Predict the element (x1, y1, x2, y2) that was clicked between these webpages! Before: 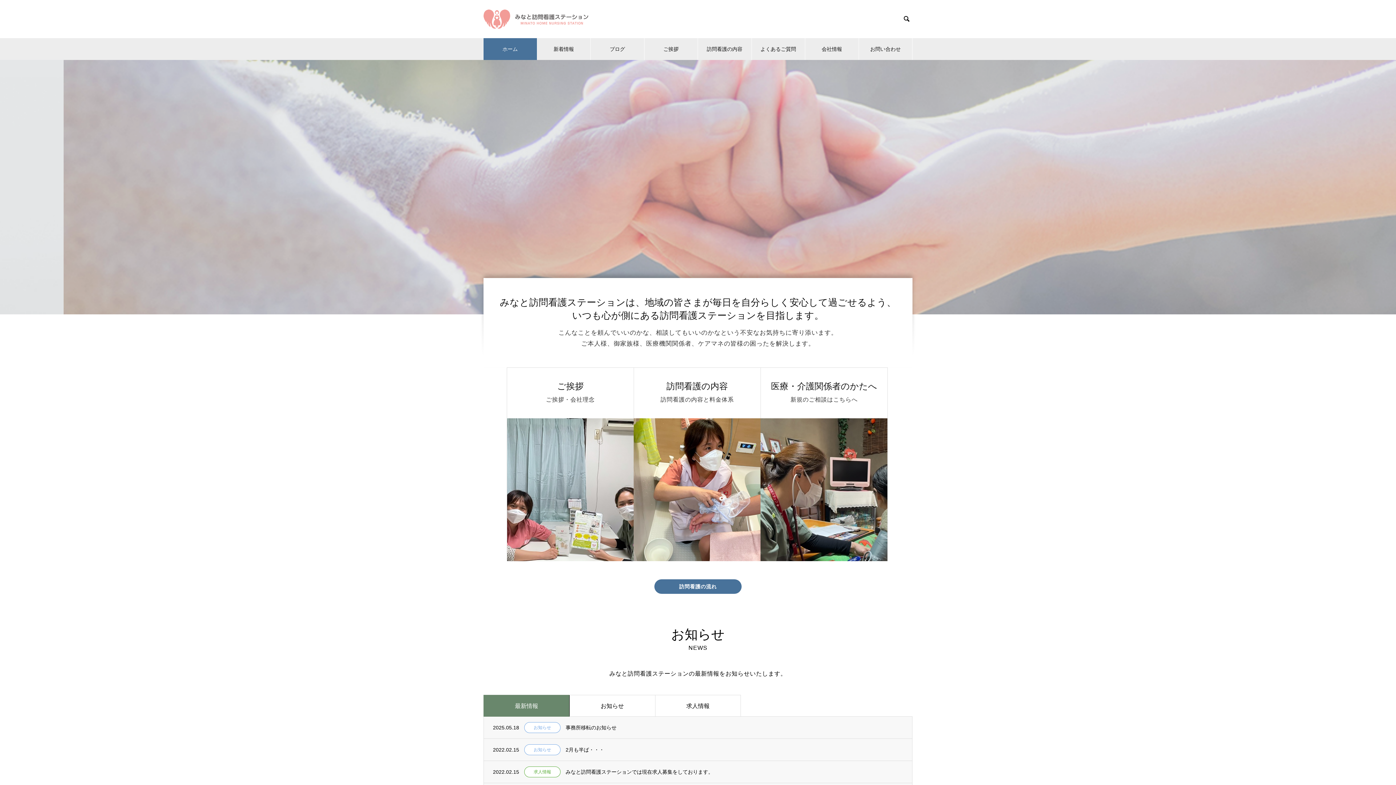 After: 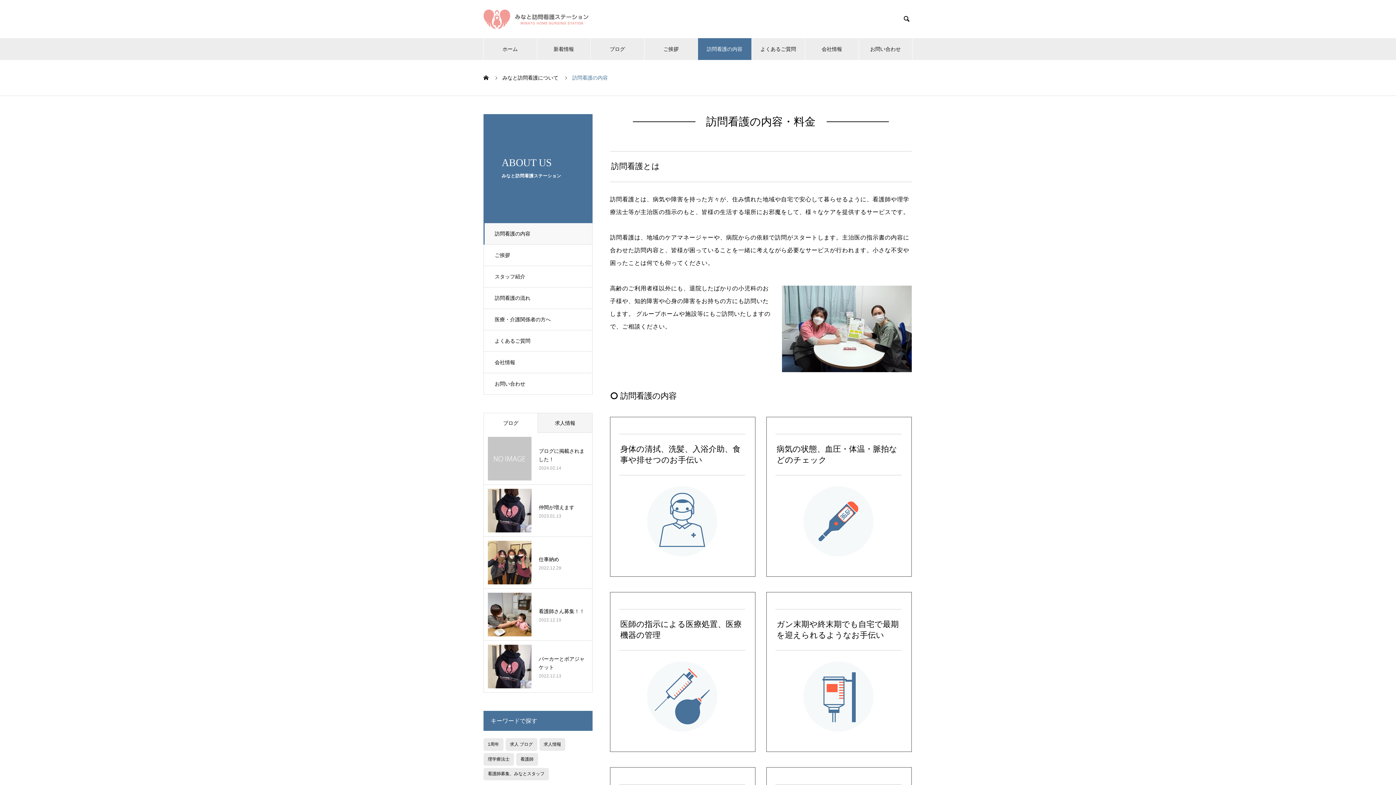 Action: bbox: (698, 38, 751, 60) label: 訪問看護の内容